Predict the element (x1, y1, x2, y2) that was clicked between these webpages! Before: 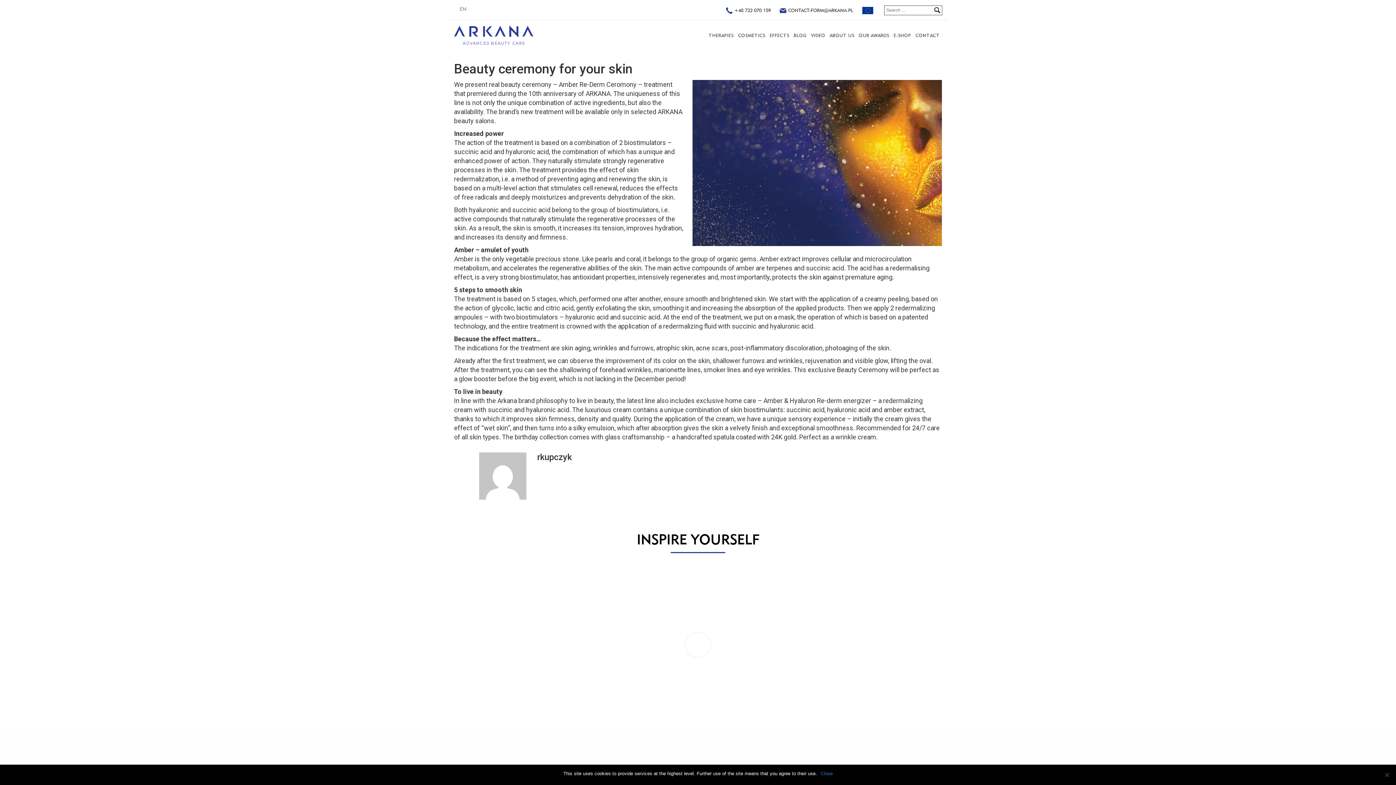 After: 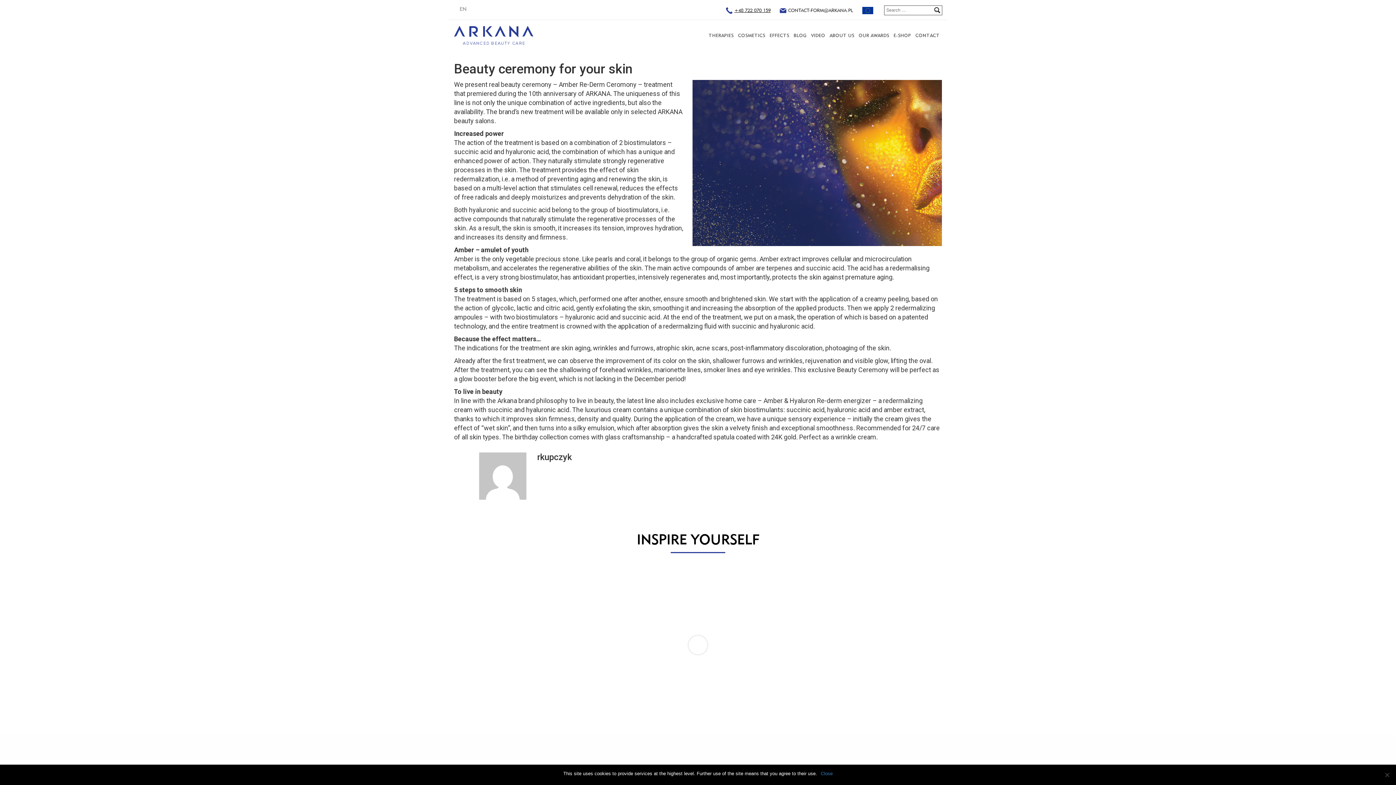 Action: label: +48 722 070 159 bbox: (726, 8, 770, 14)